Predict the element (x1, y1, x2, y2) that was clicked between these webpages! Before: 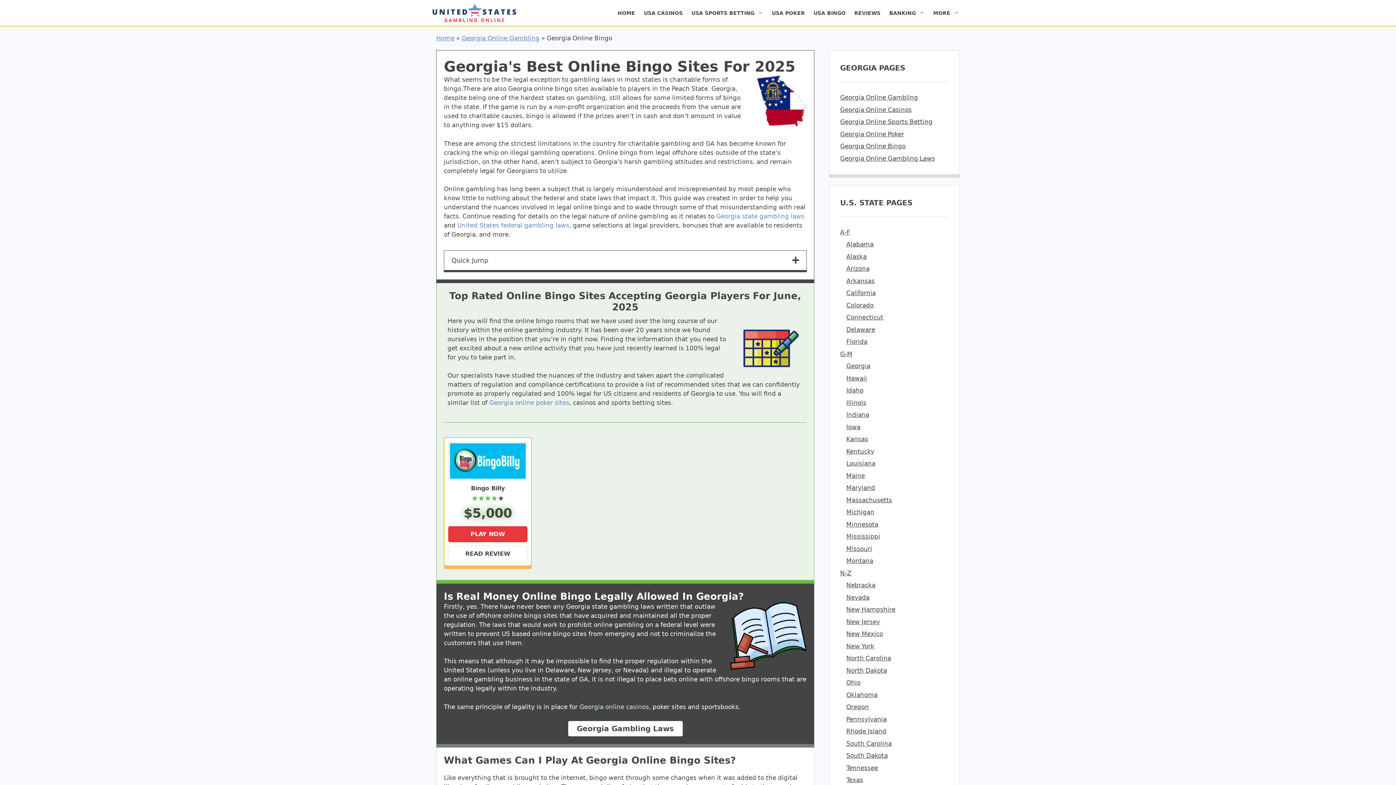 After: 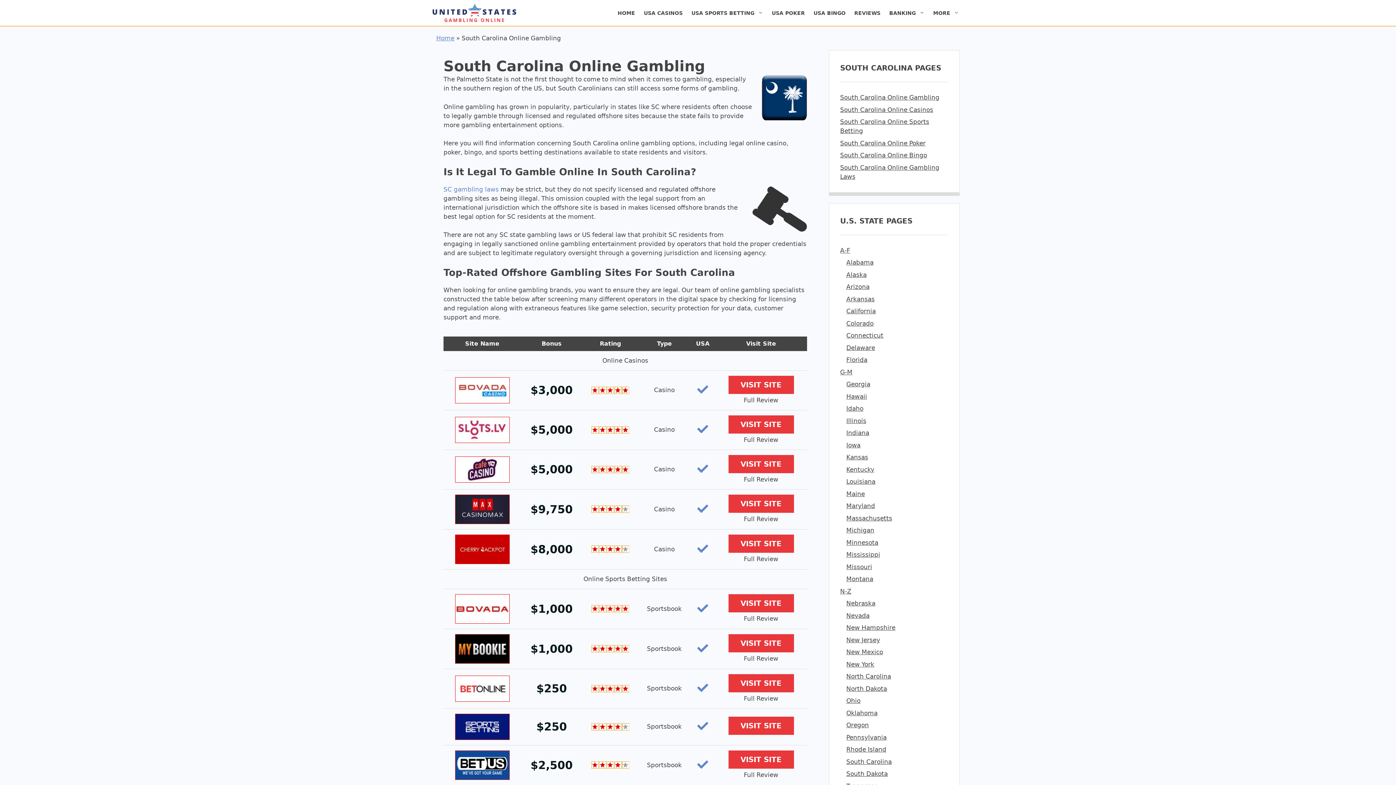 Action: bbox: (846, 740, 892, 747) label: South Carolina